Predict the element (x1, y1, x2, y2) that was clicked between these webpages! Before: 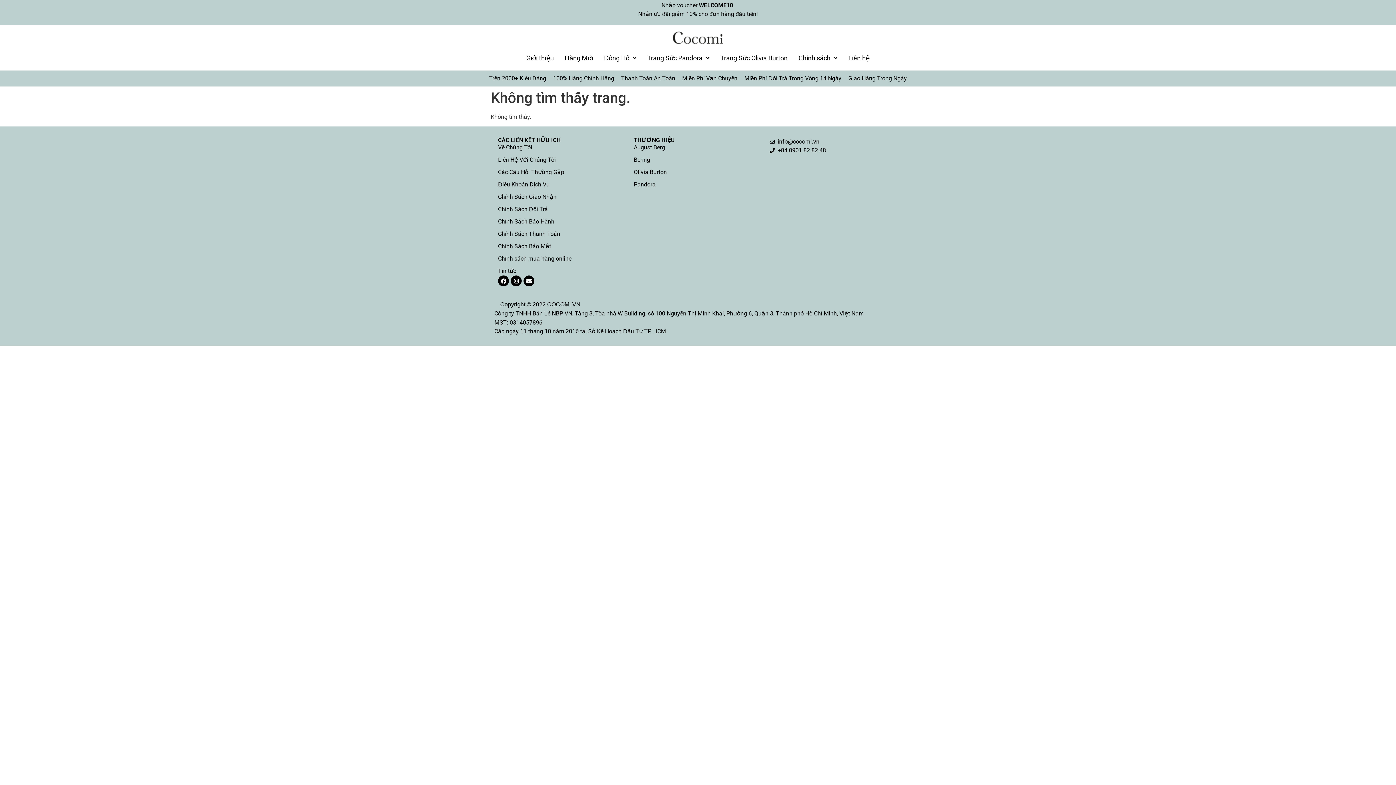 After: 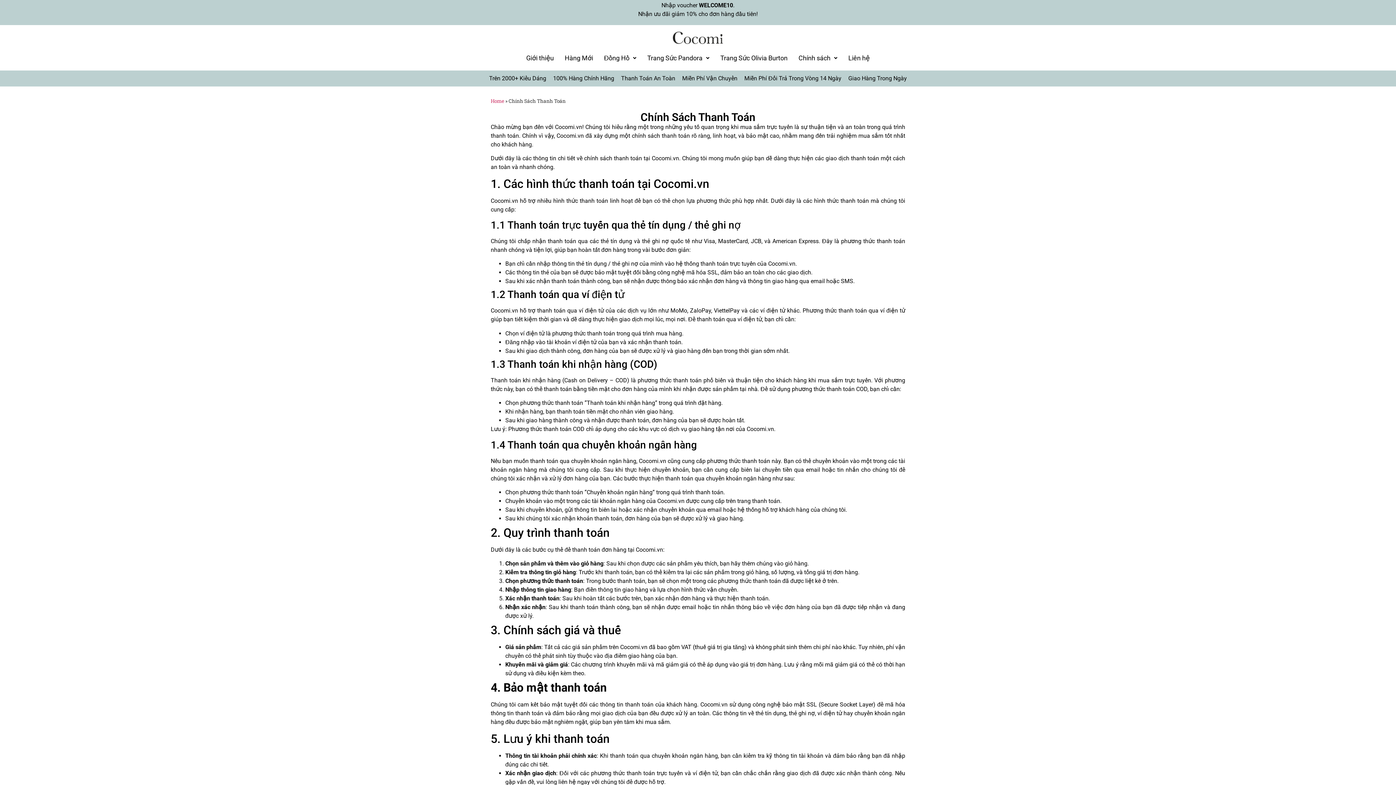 Action: label: Chính Sách Thanh Toán bbox: (498, 229, 626, 238)